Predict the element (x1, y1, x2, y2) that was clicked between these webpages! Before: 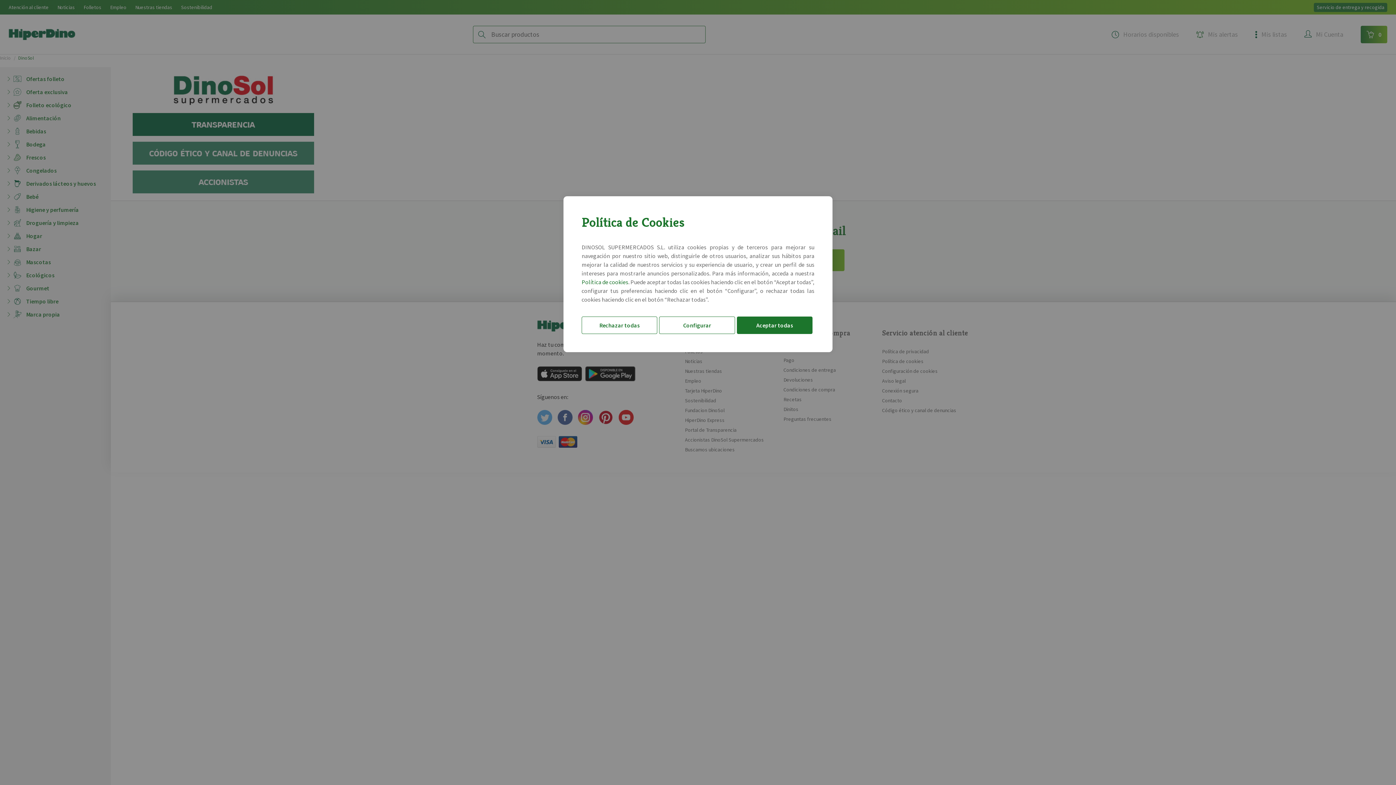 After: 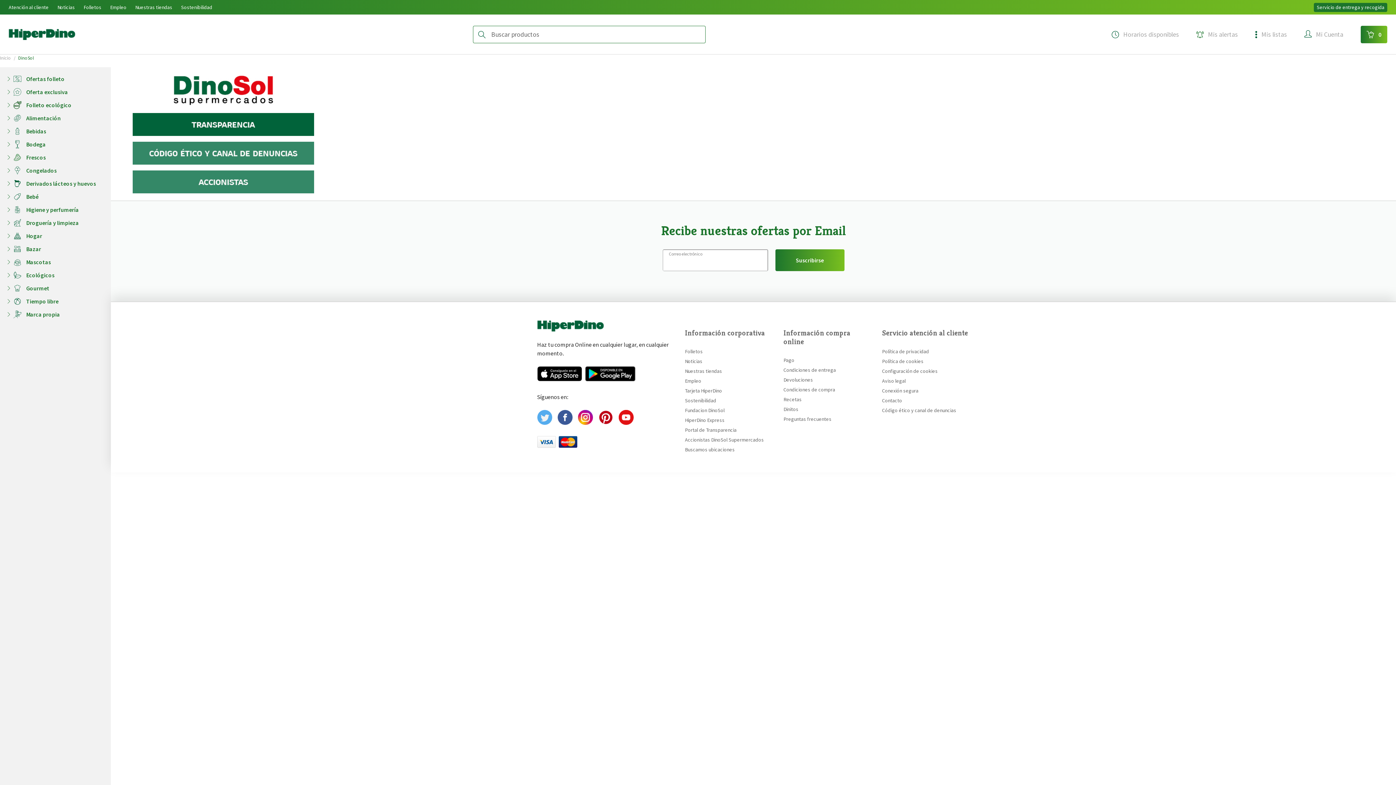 Action: bbox: (736, 316, 812, 334) label: Aceptar todas